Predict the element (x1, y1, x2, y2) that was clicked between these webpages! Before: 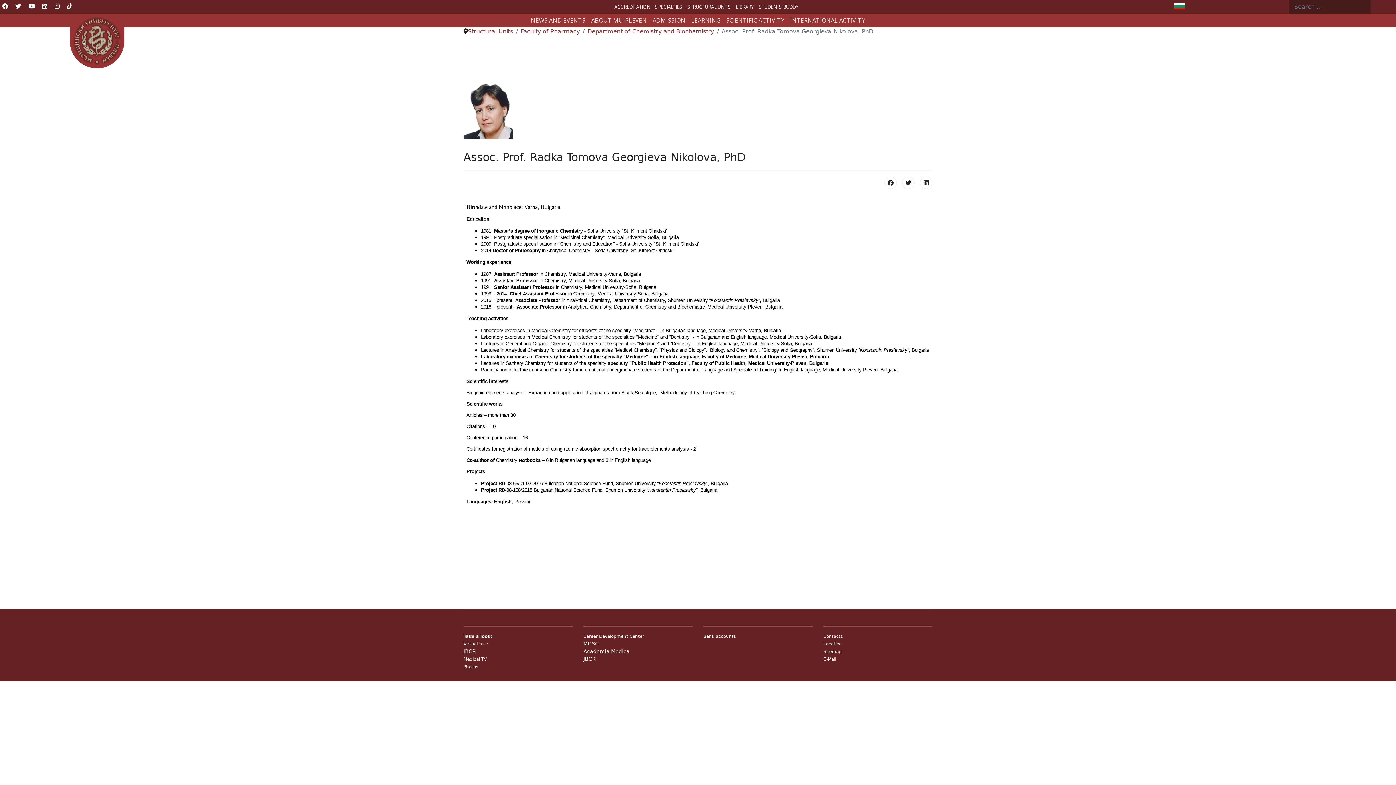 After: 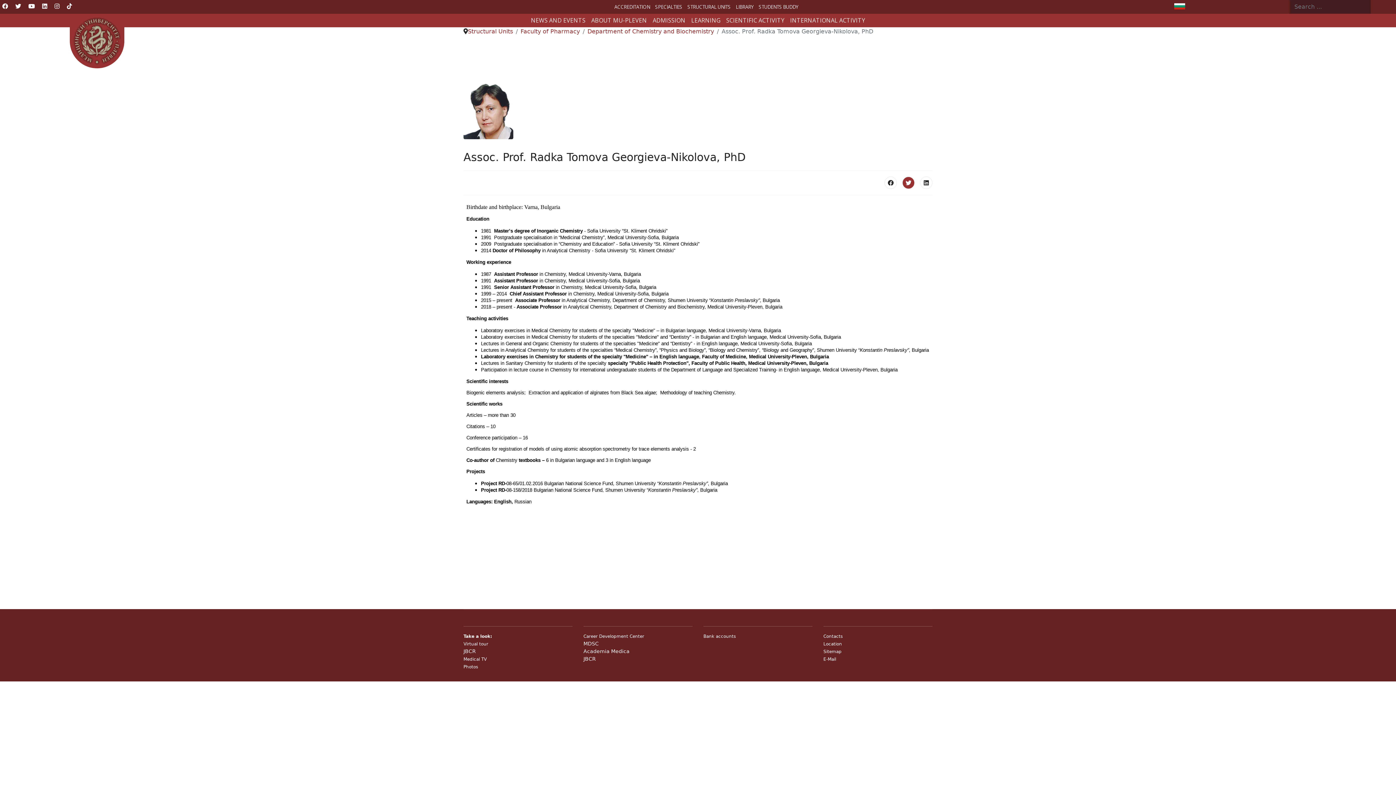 Action: bbox: (902, 176, 914, 189)